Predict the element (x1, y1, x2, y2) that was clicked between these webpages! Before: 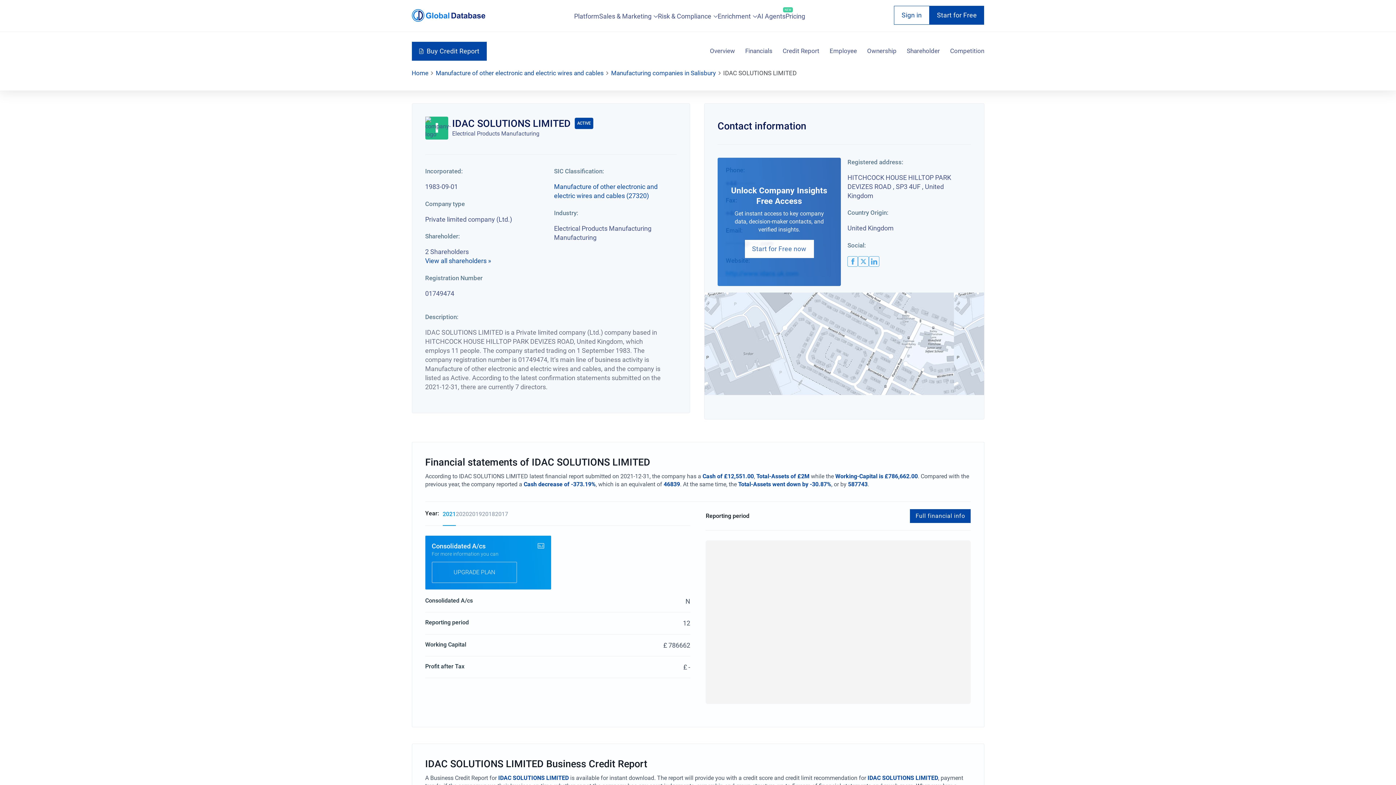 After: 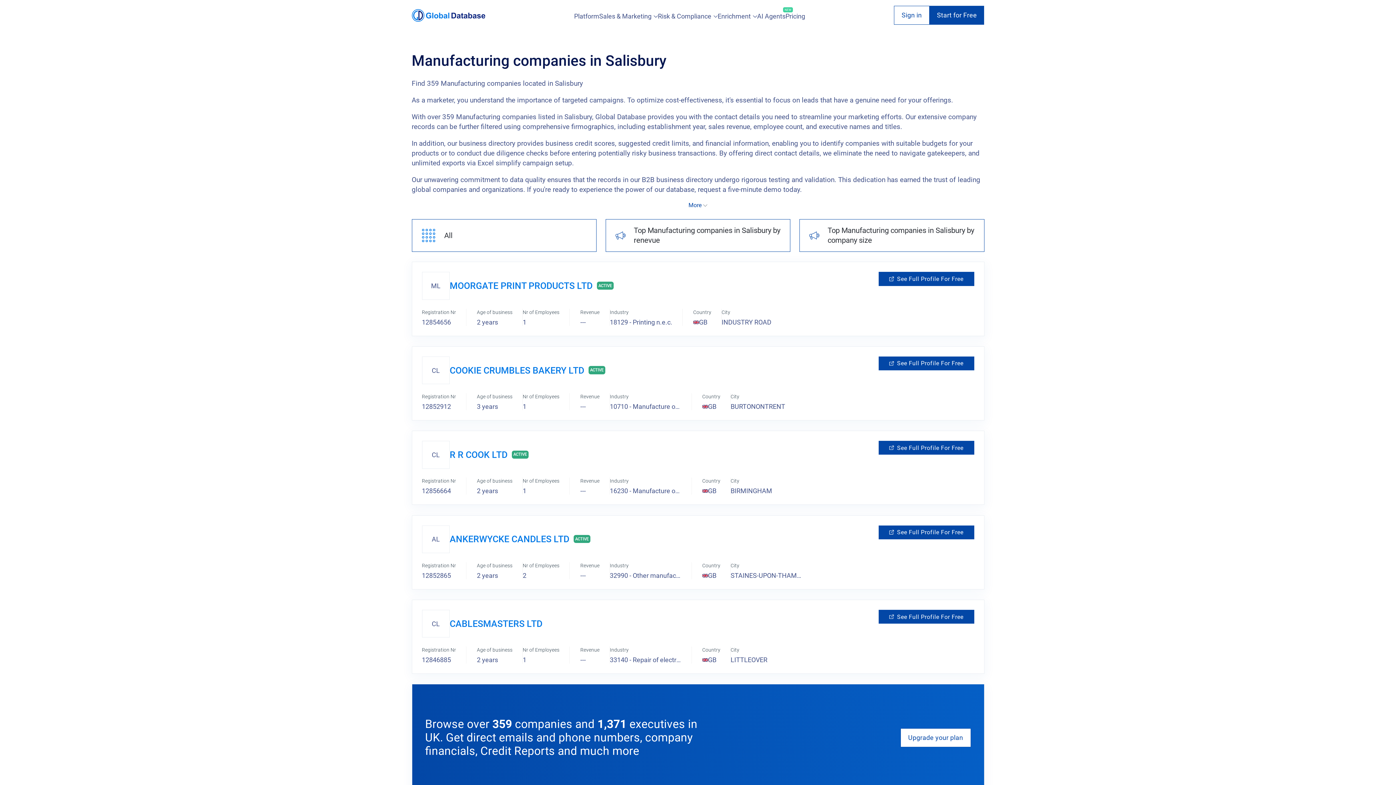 Action: label: Manufacturing companies in Salisbury bbox: (611, 68, 716, 77)